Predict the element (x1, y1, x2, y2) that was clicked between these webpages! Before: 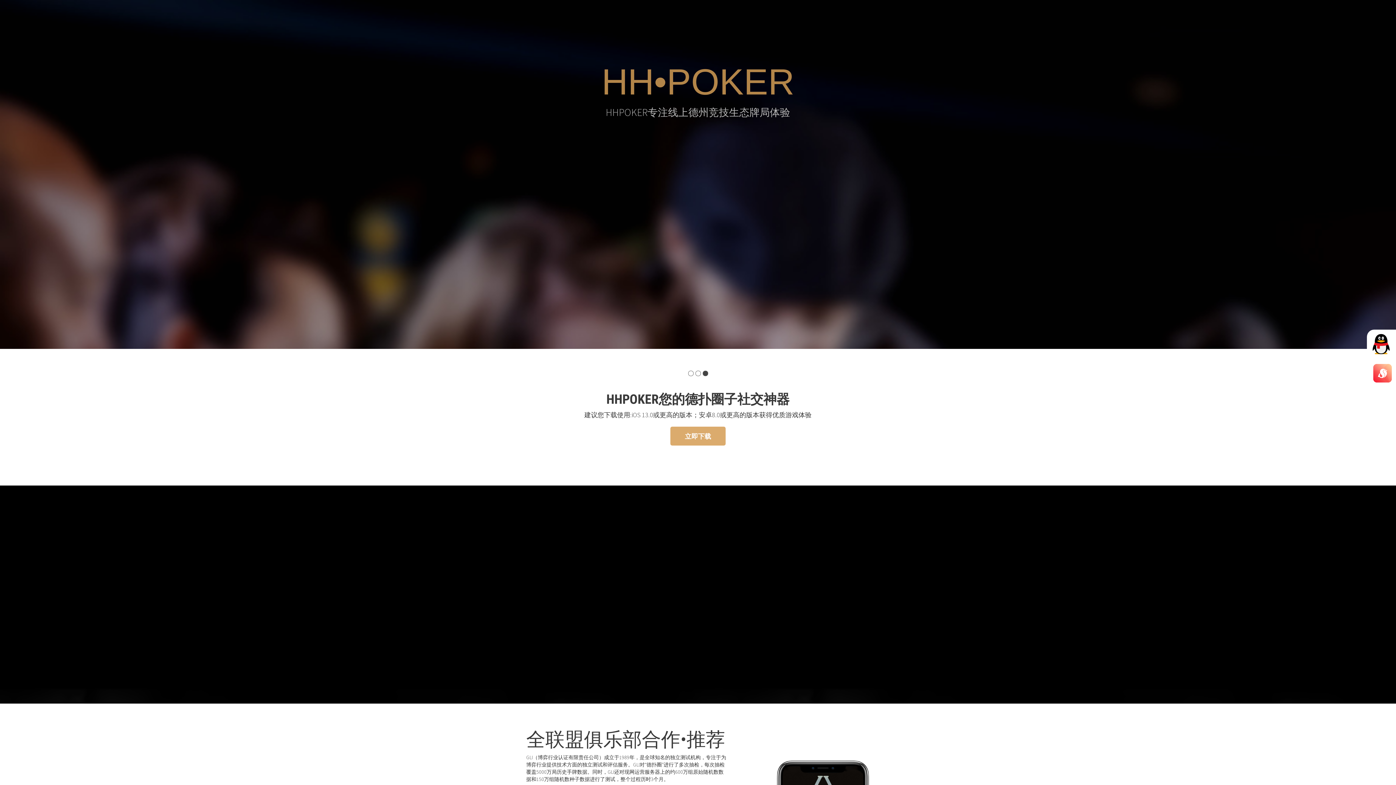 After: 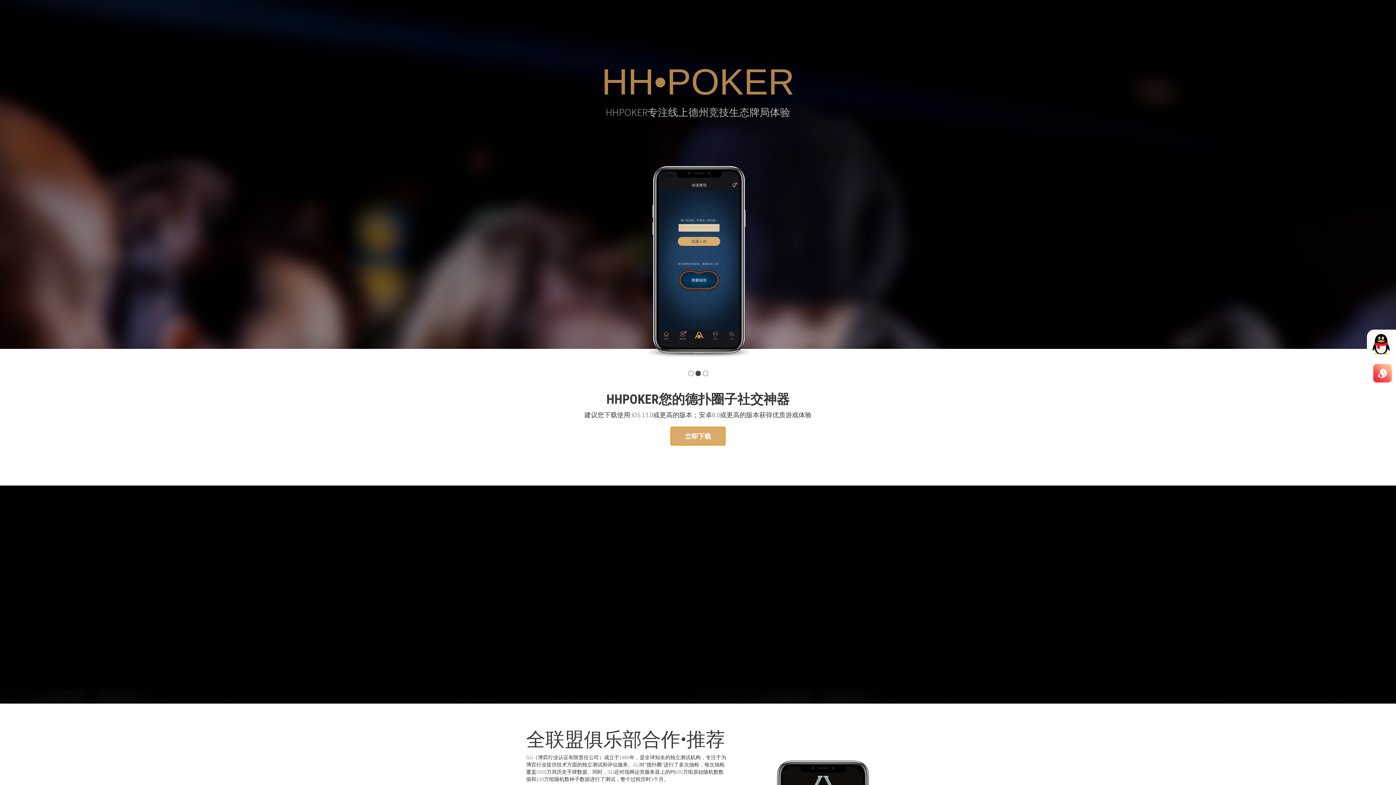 Action: label: 立即下载 bbox: (670, 426, 725, 445)